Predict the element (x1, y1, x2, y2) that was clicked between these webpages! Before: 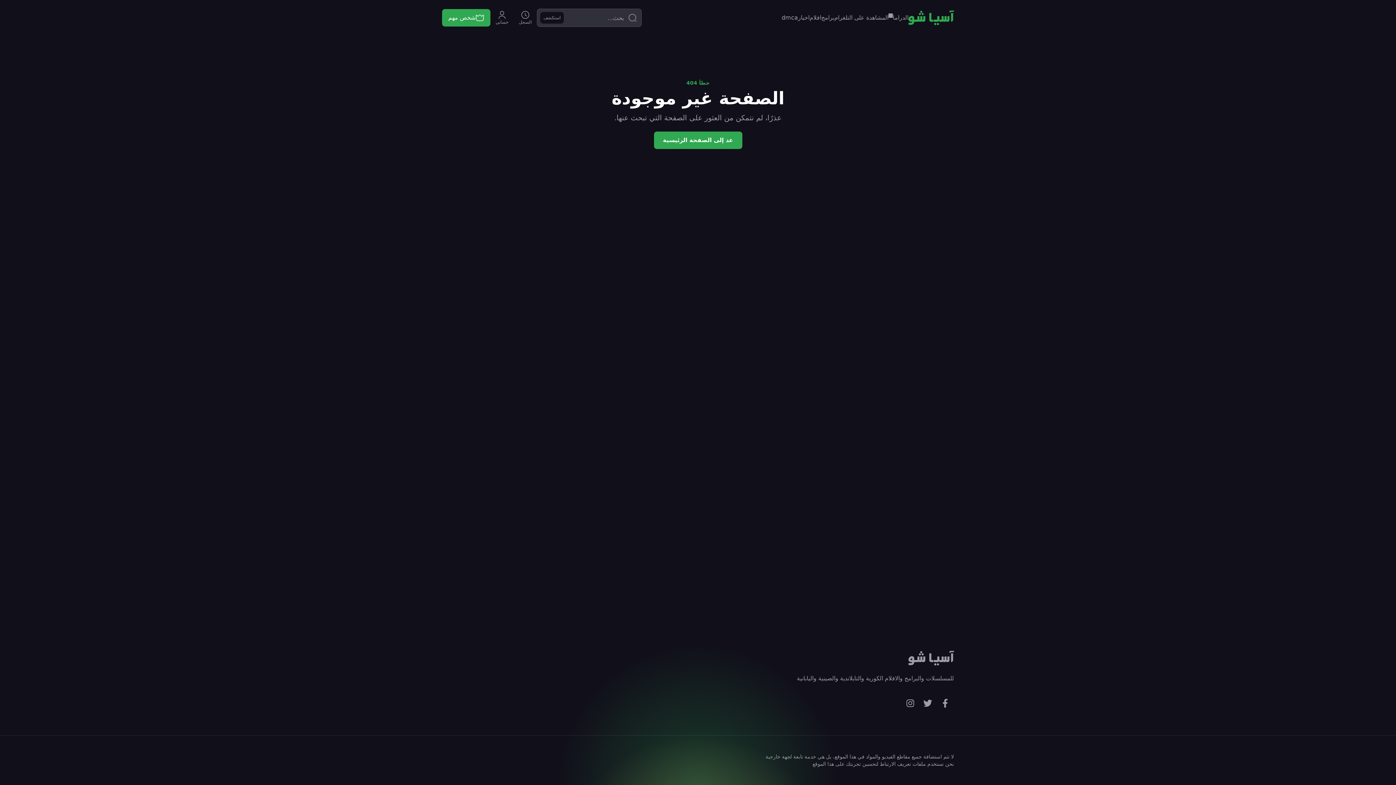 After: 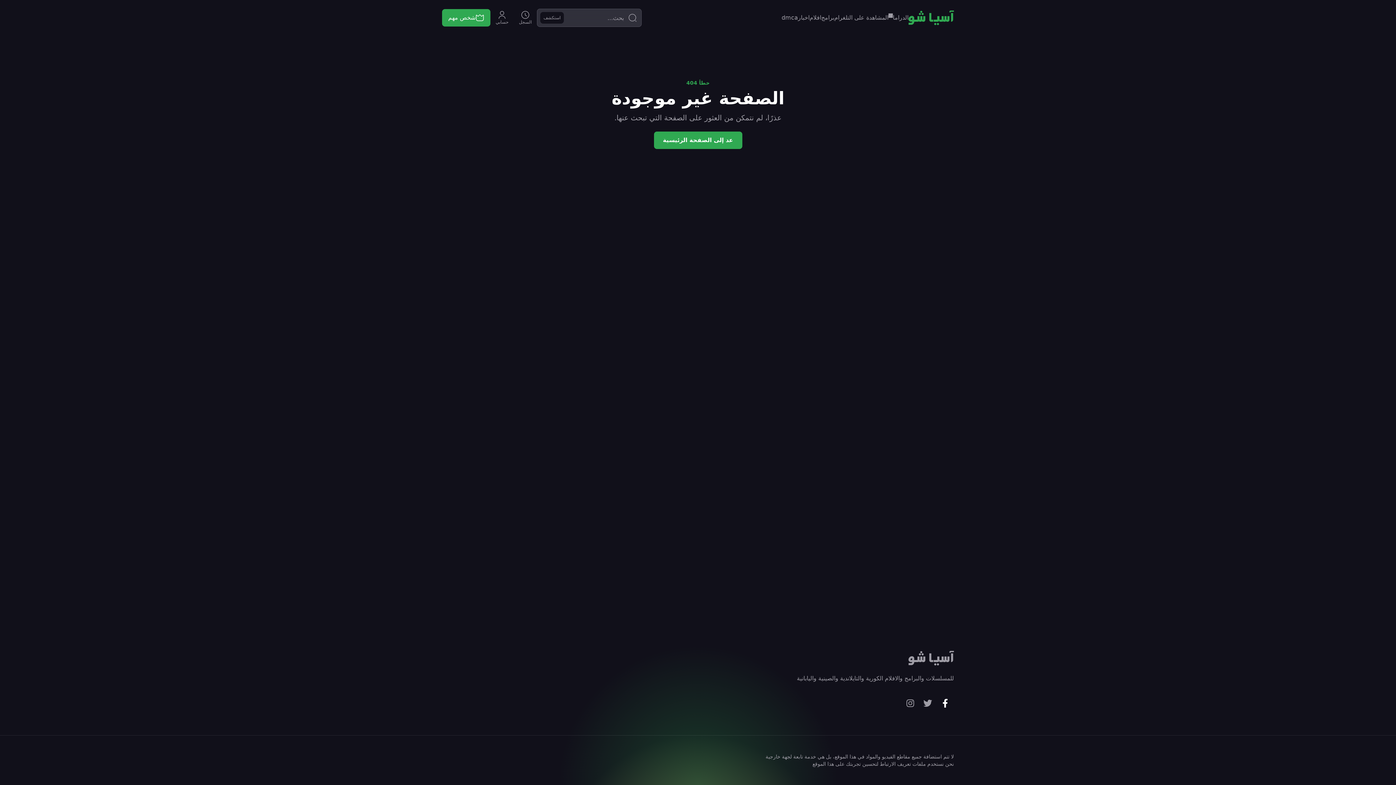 Action: bbox: (936, 694, 954, 712) label: follow us